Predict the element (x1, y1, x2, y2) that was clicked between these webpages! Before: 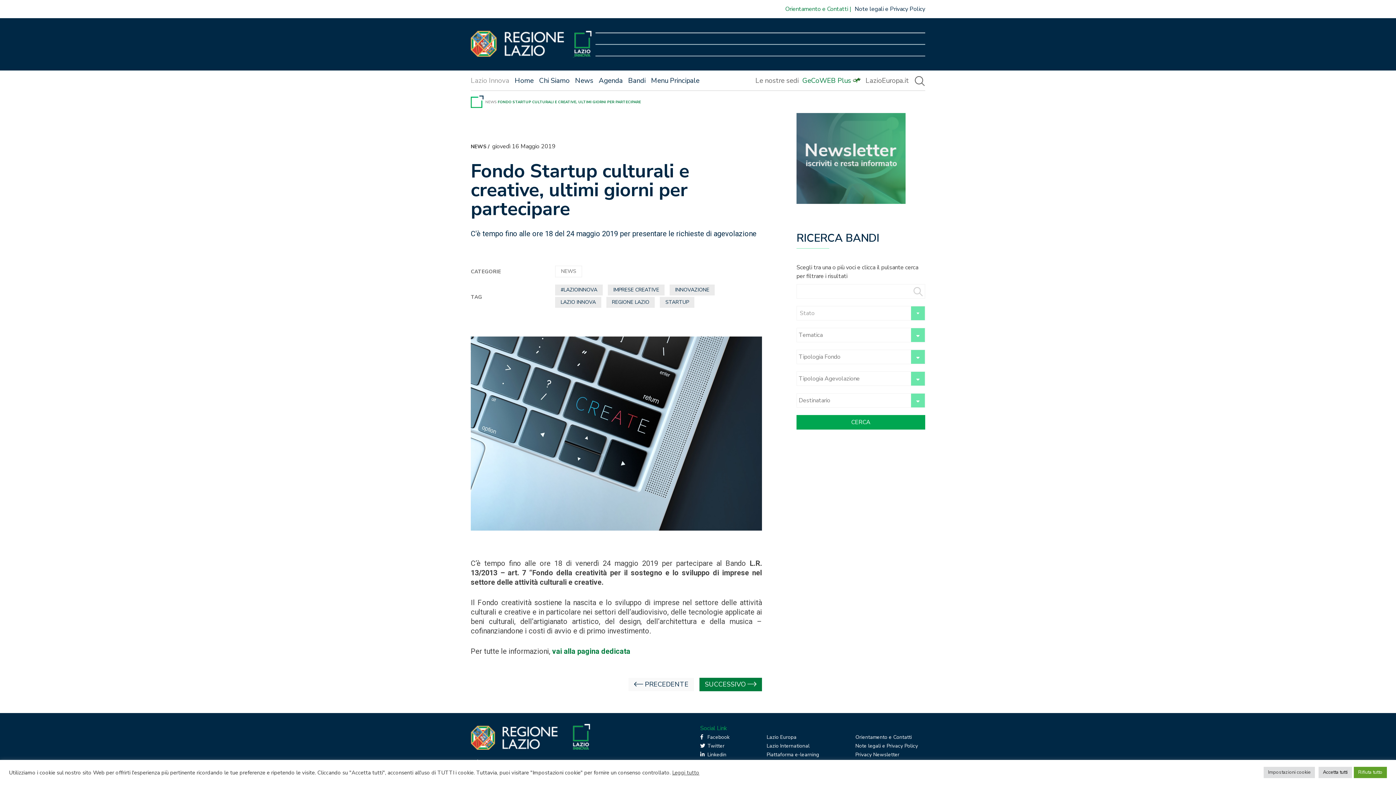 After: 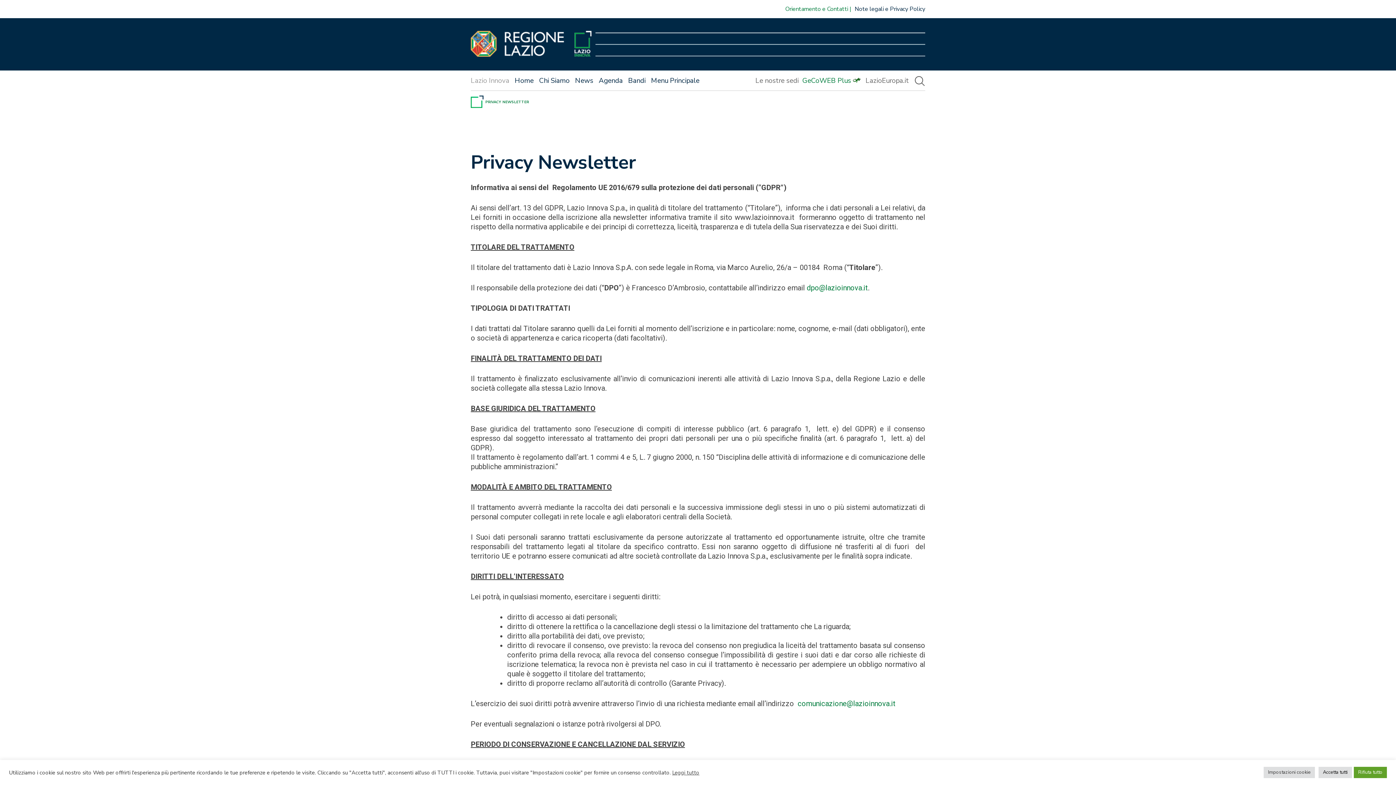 Action: label: Privacy Newsletter bbox: (855, 751, 899, 758)